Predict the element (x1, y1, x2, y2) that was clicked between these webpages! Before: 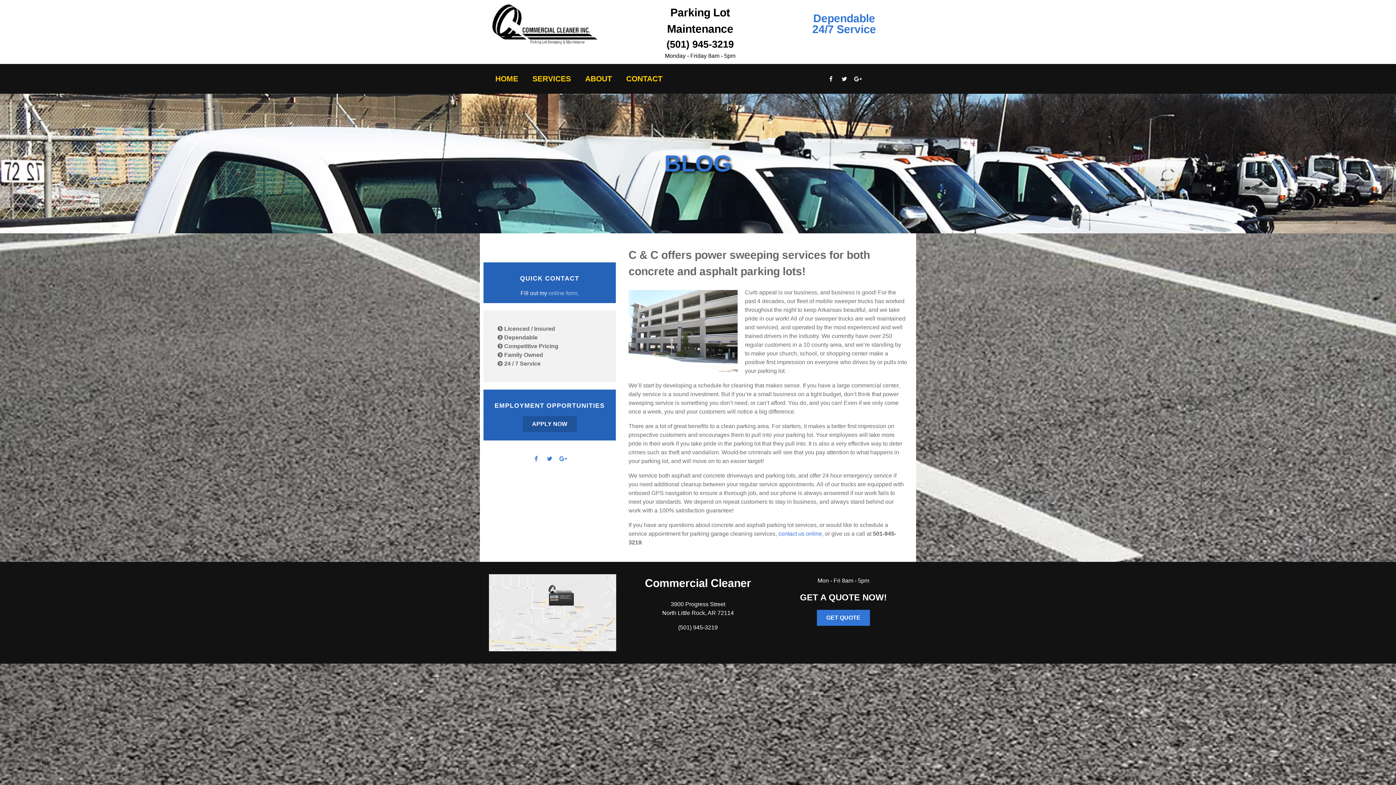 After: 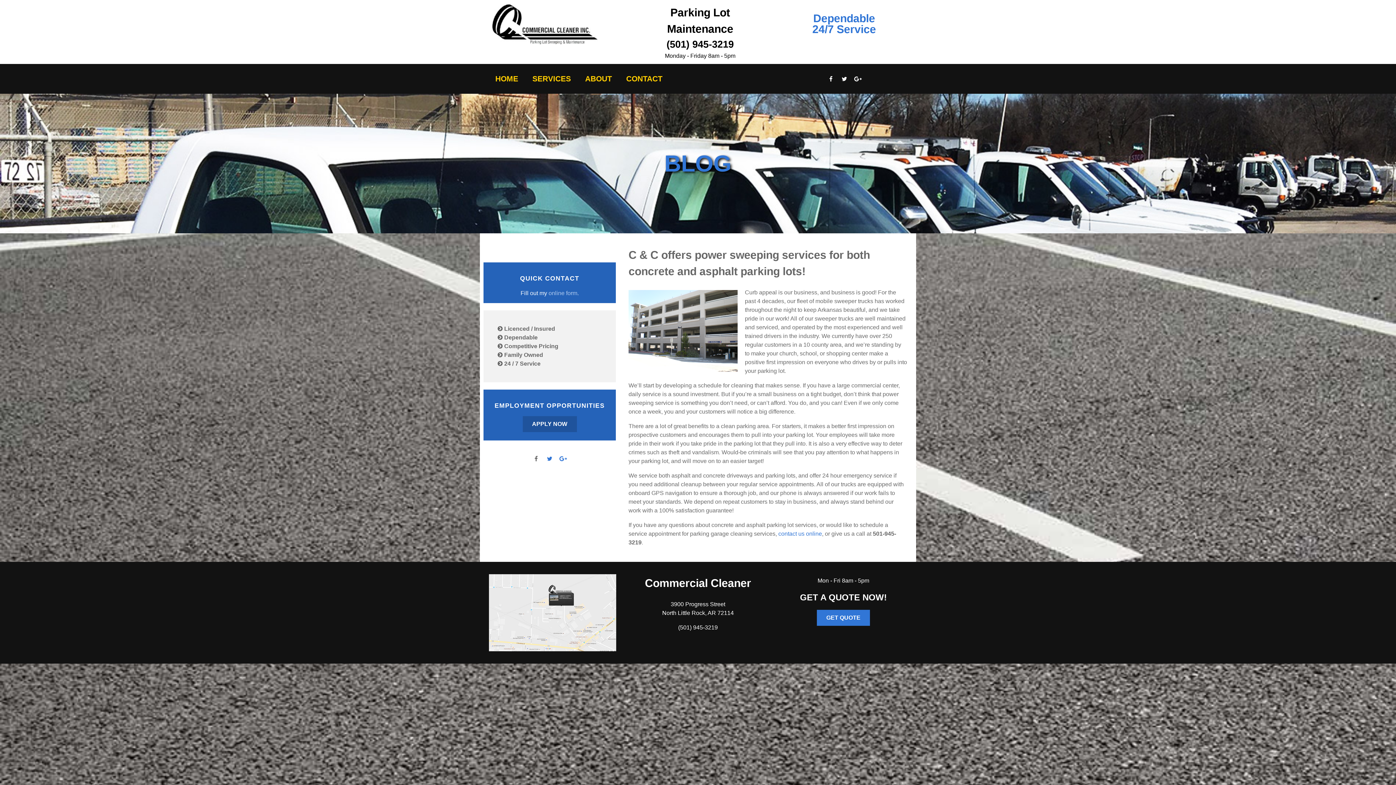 Action: bbox: (530, 453, 541, 464)